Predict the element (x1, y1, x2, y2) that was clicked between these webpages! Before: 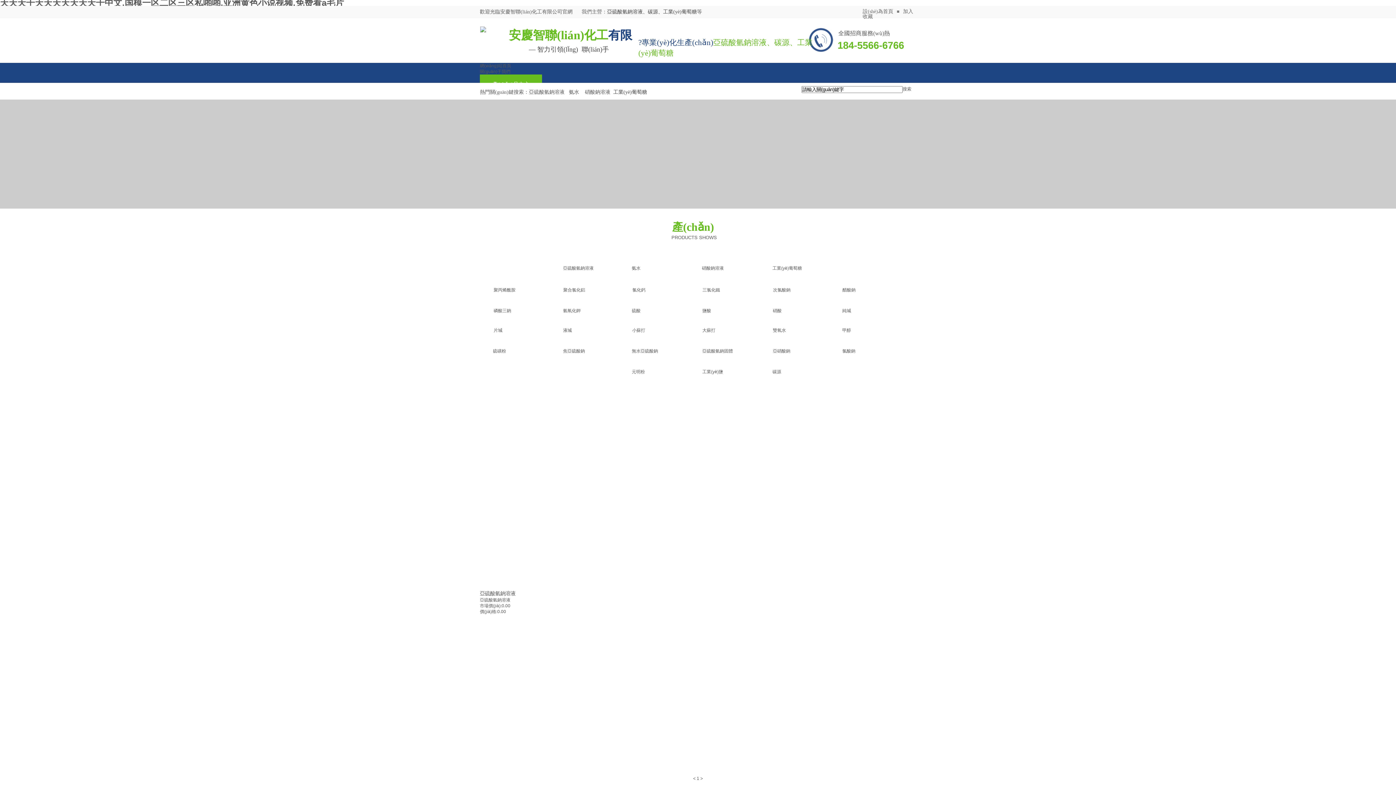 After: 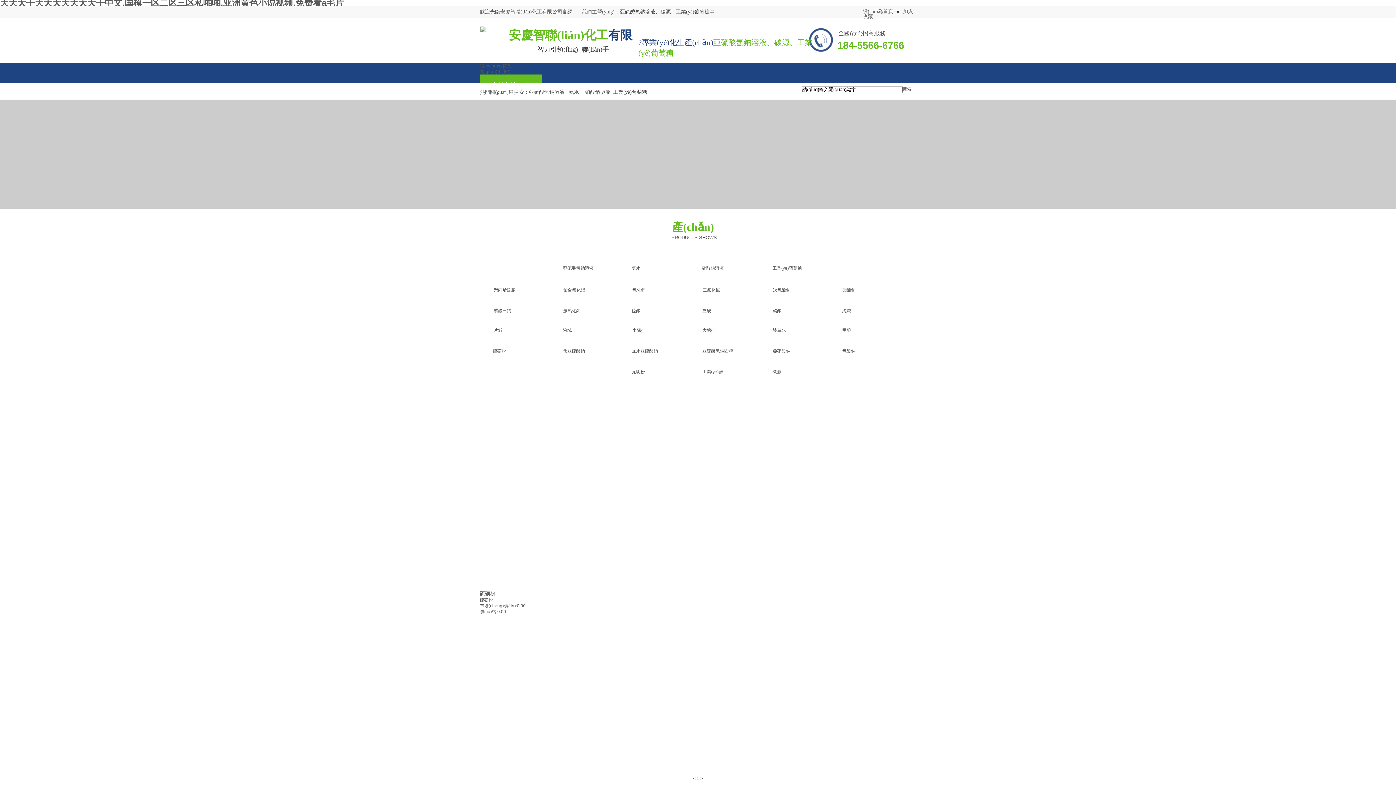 Action: label: 硫磺粉 bbox: (493, 348, 506, 353)